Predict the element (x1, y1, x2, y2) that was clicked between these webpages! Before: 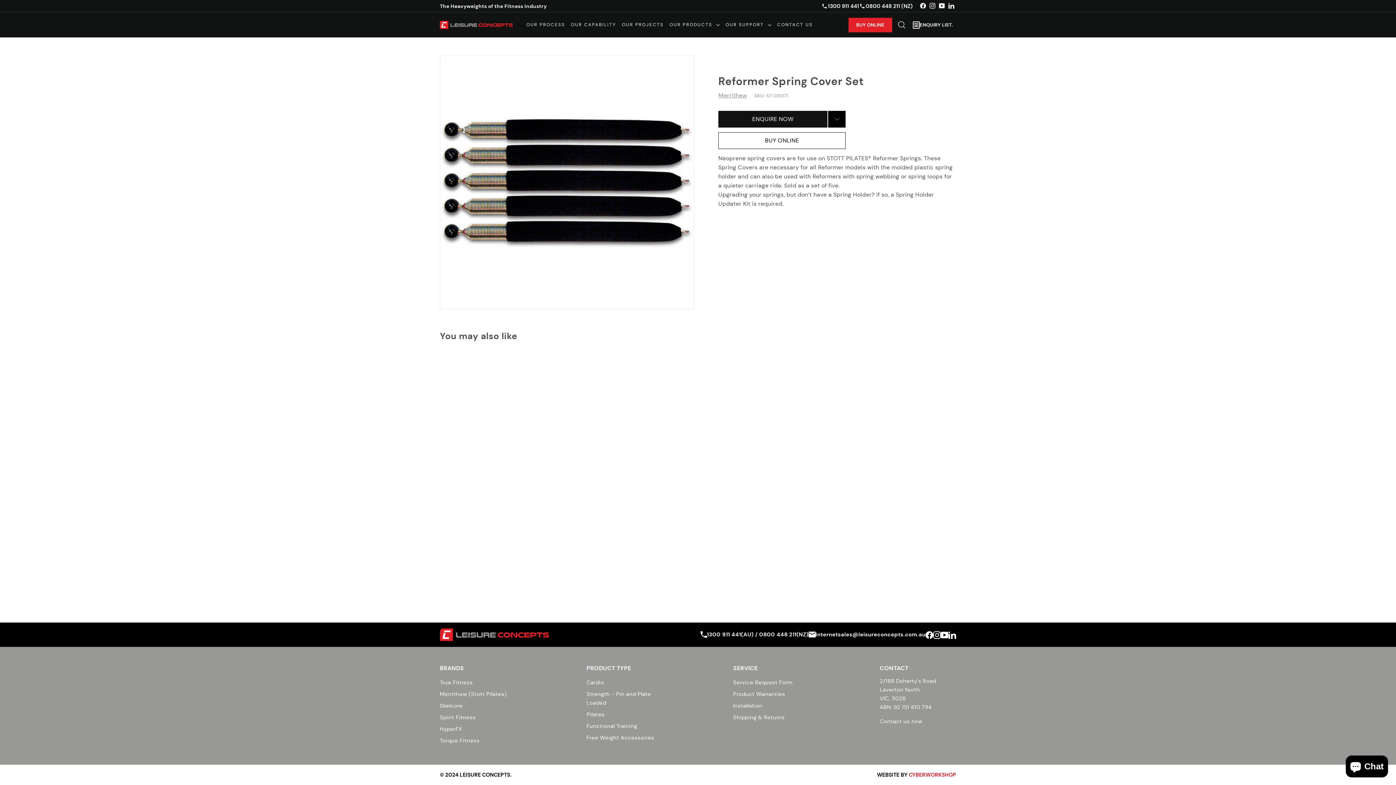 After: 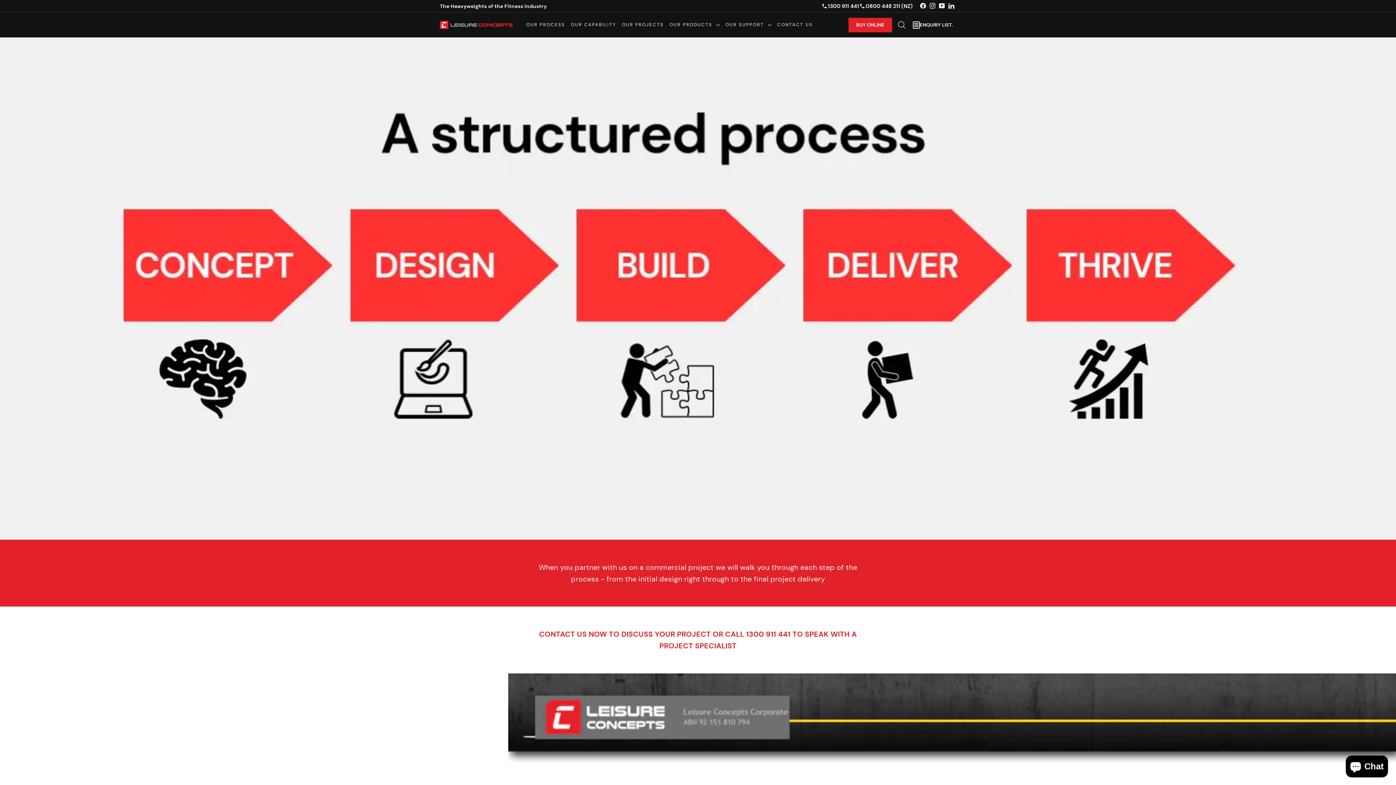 Action: bbox: (523, 15, 568, 34) label: OUR PROCESS